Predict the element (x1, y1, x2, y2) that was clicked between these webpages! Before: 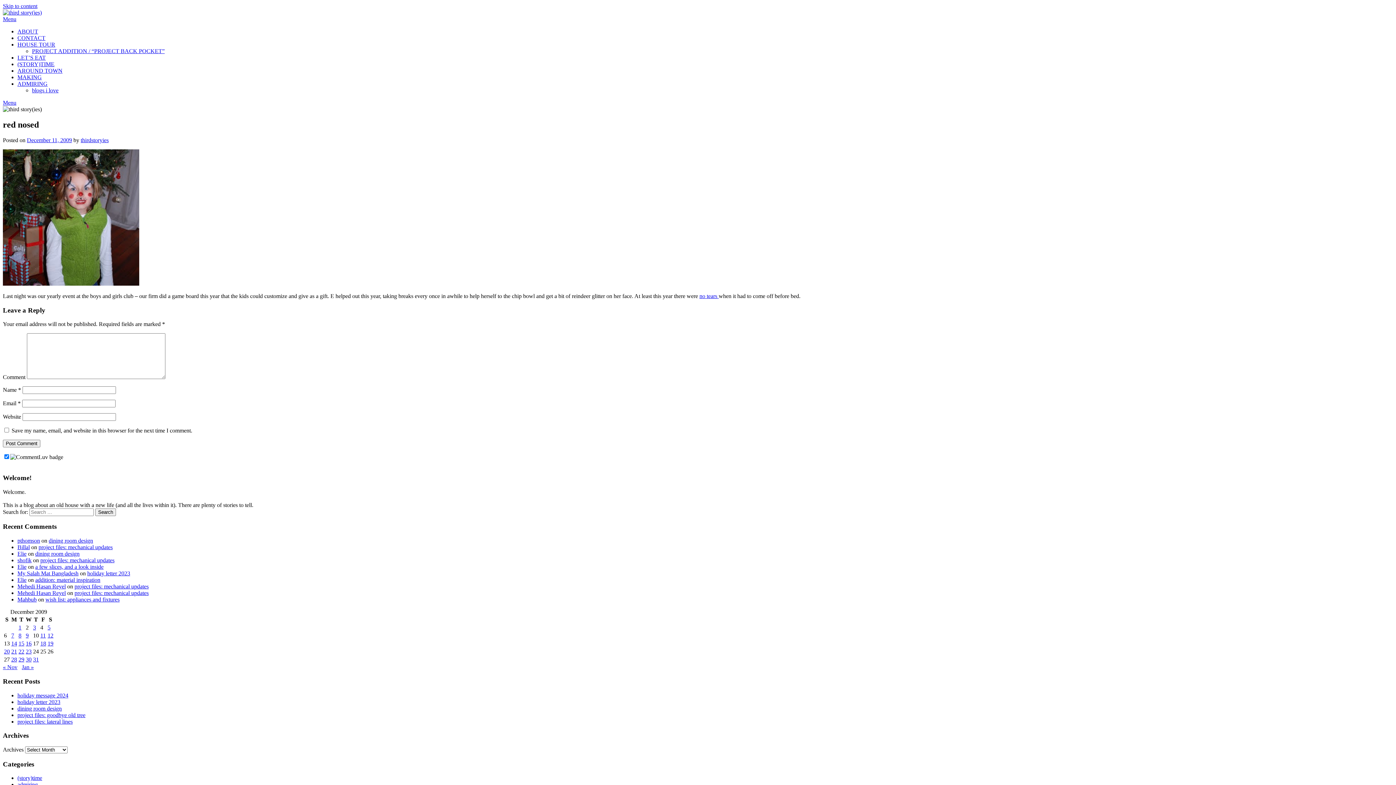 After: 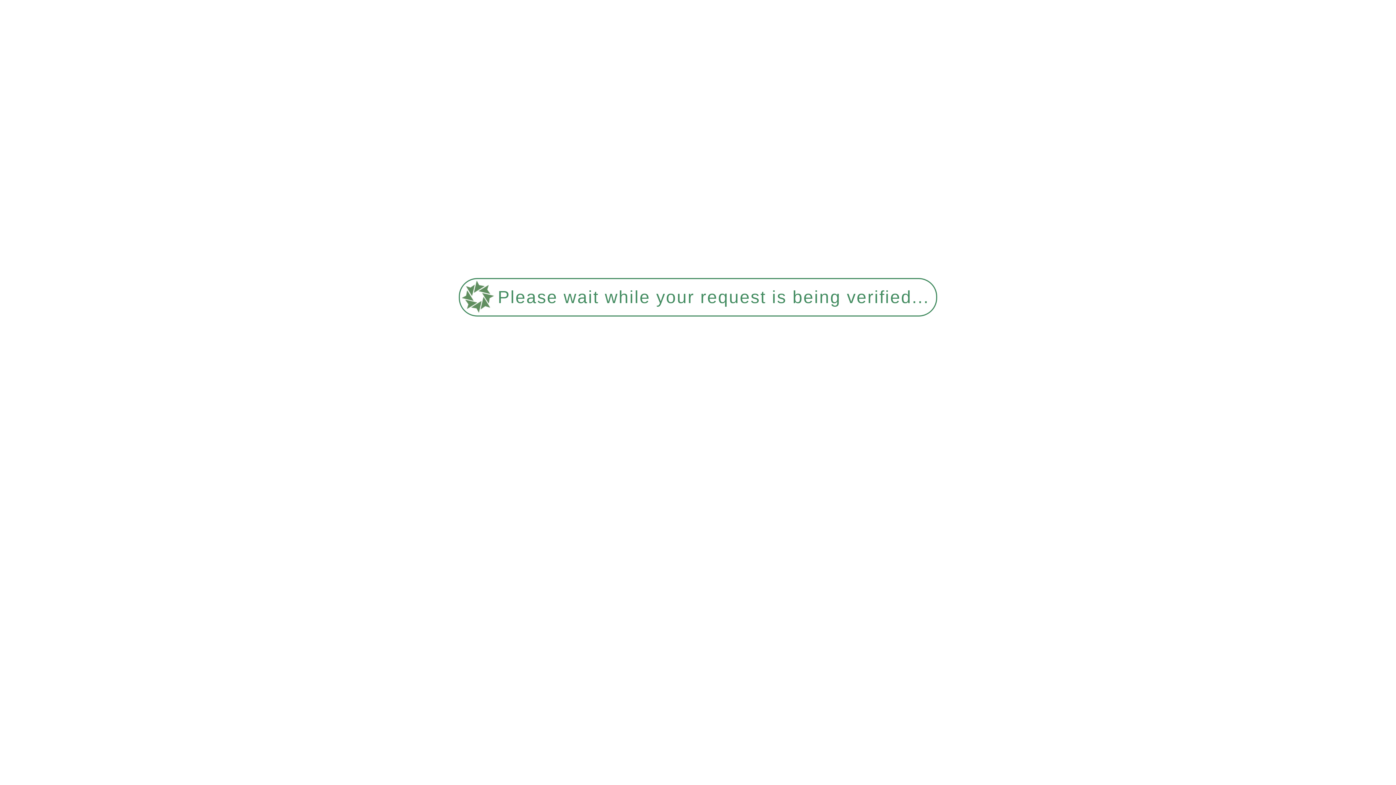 Action: bbox: (18, 624, 21, 630) label: Posts published on December 1, 2009